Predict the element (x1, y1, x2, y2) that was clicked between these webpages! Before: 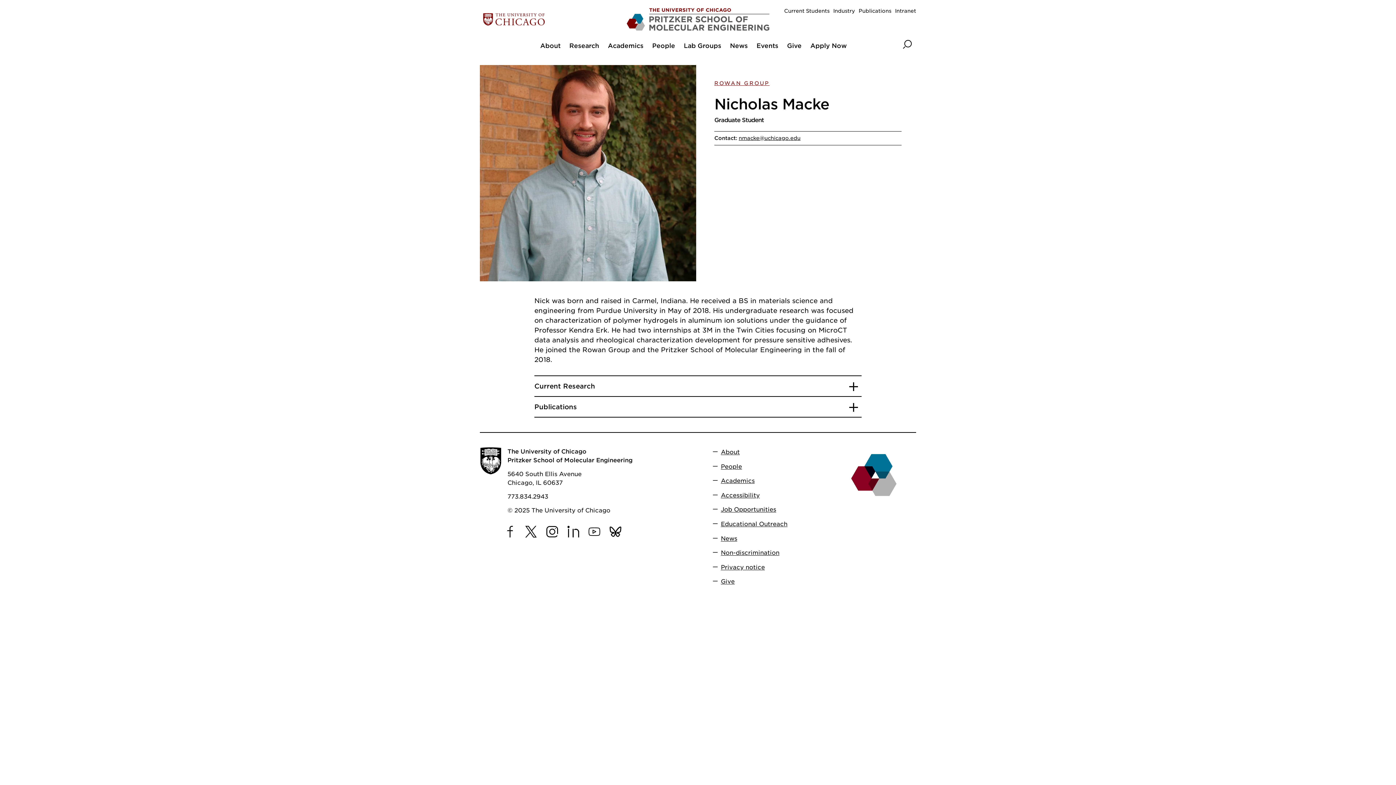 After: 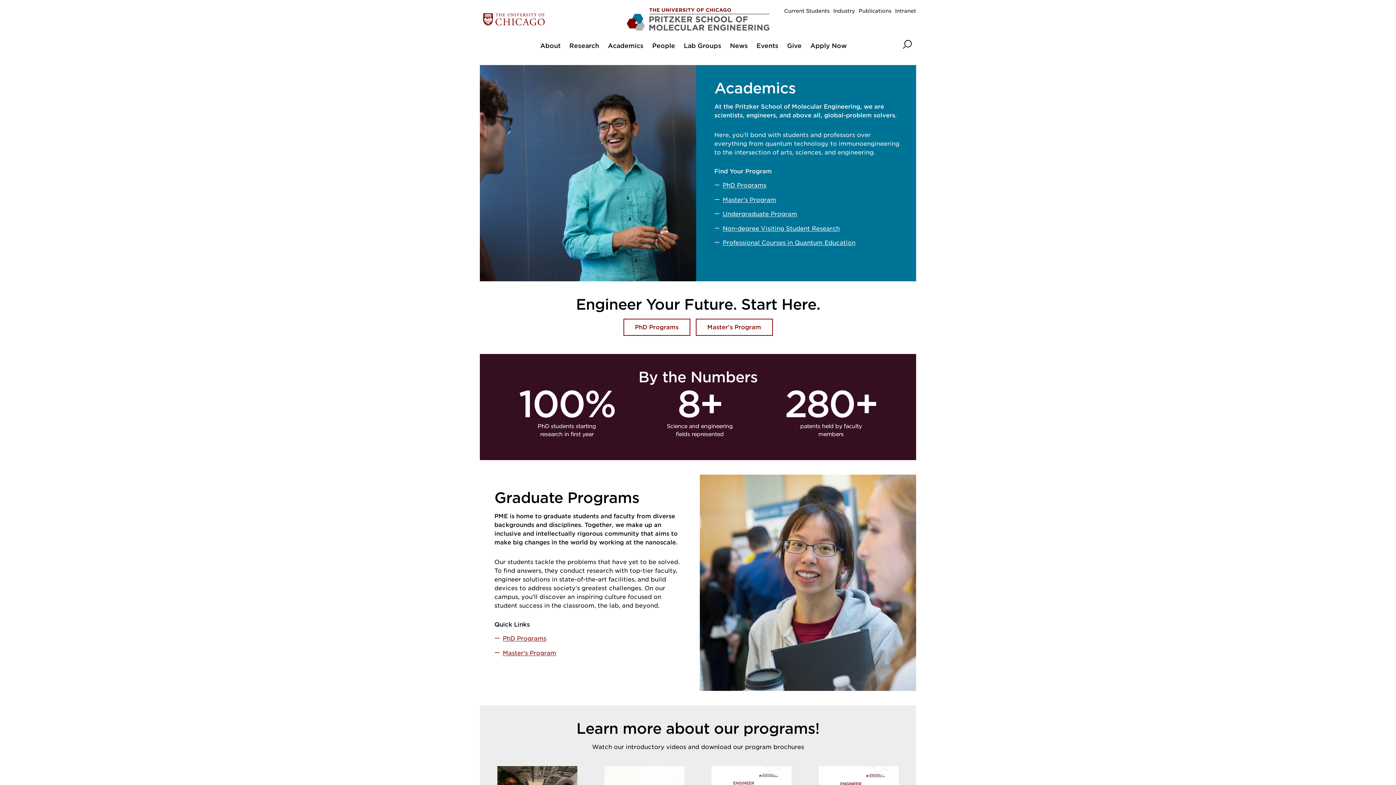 Action: label: Academics bbox: (603, 42, 648, 52)